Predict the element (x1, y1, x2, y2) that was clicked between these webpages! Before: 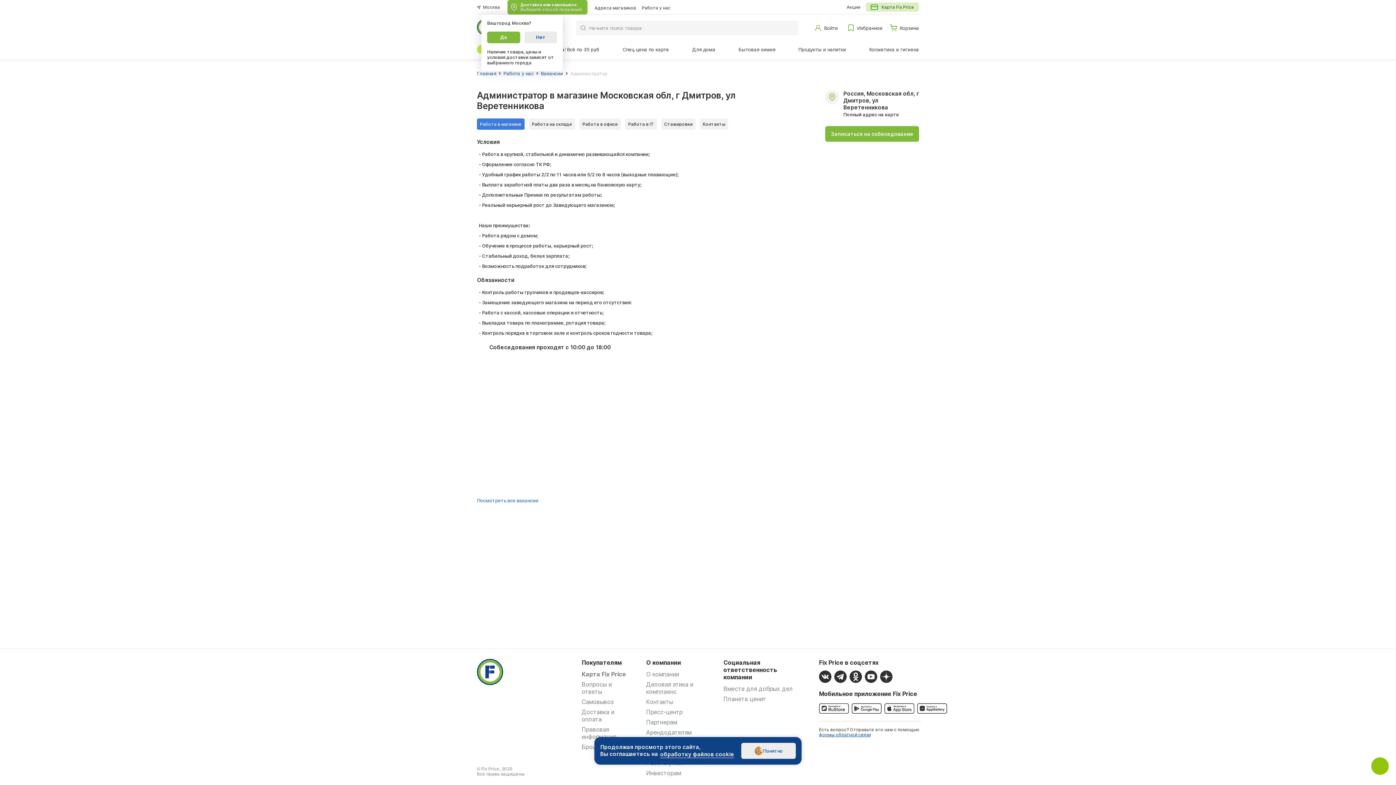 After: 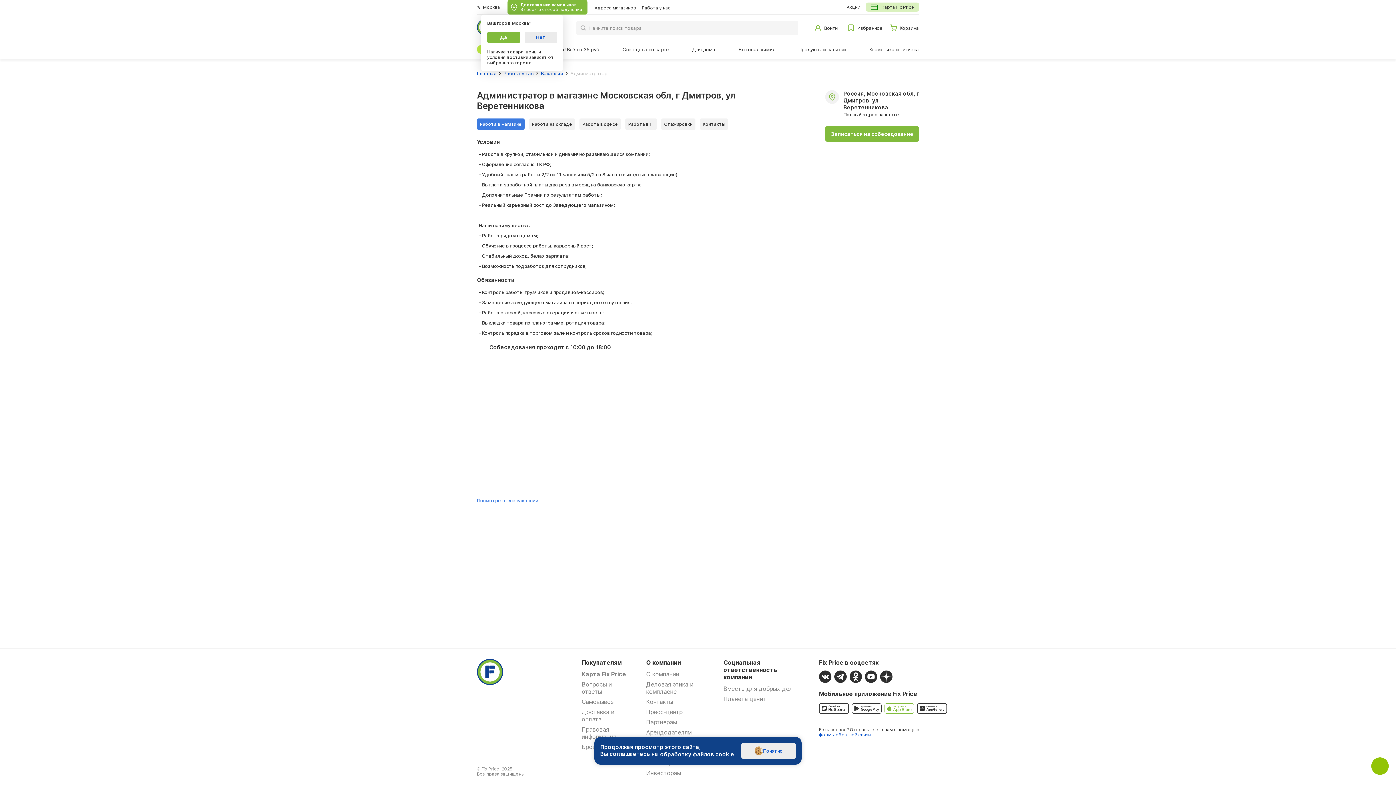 Action: bbox: (884, 703, 914, 714)